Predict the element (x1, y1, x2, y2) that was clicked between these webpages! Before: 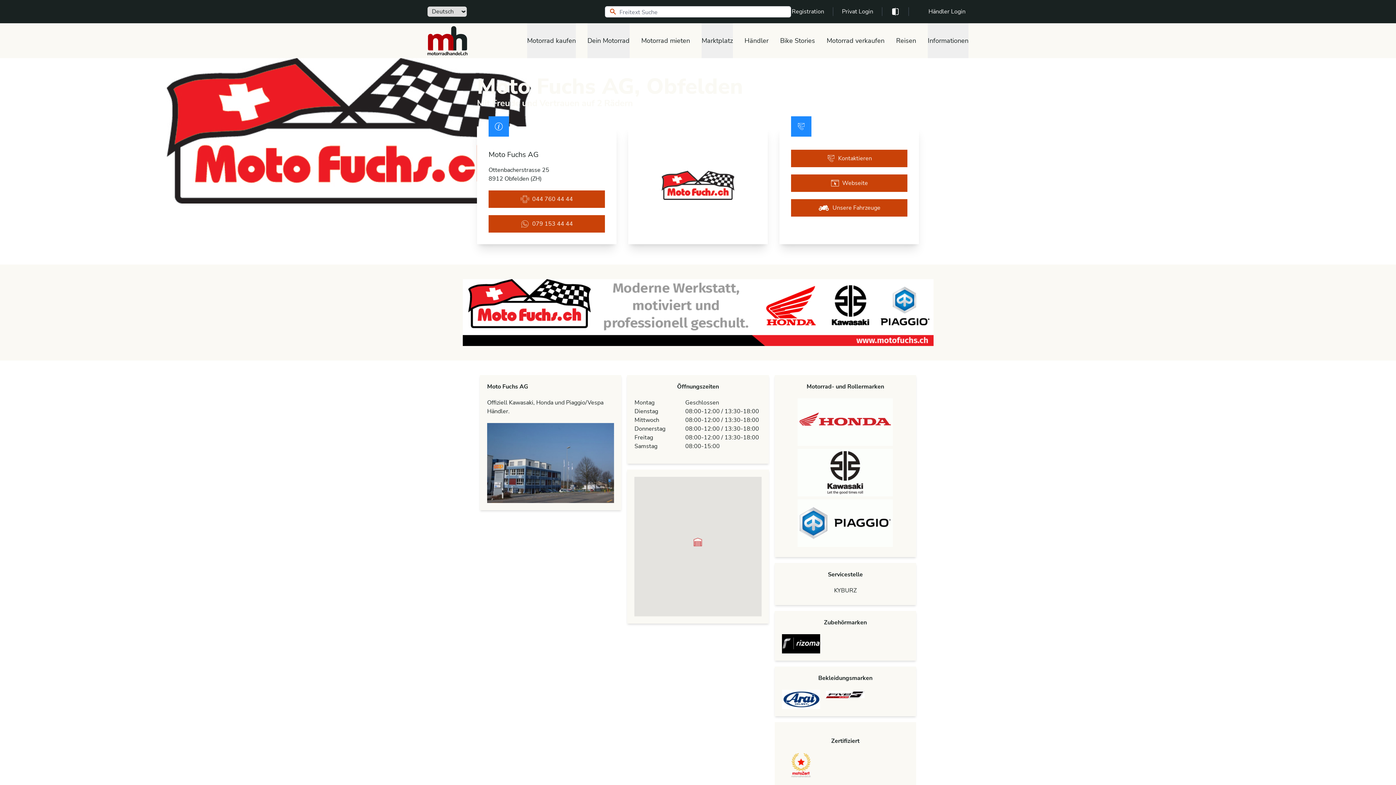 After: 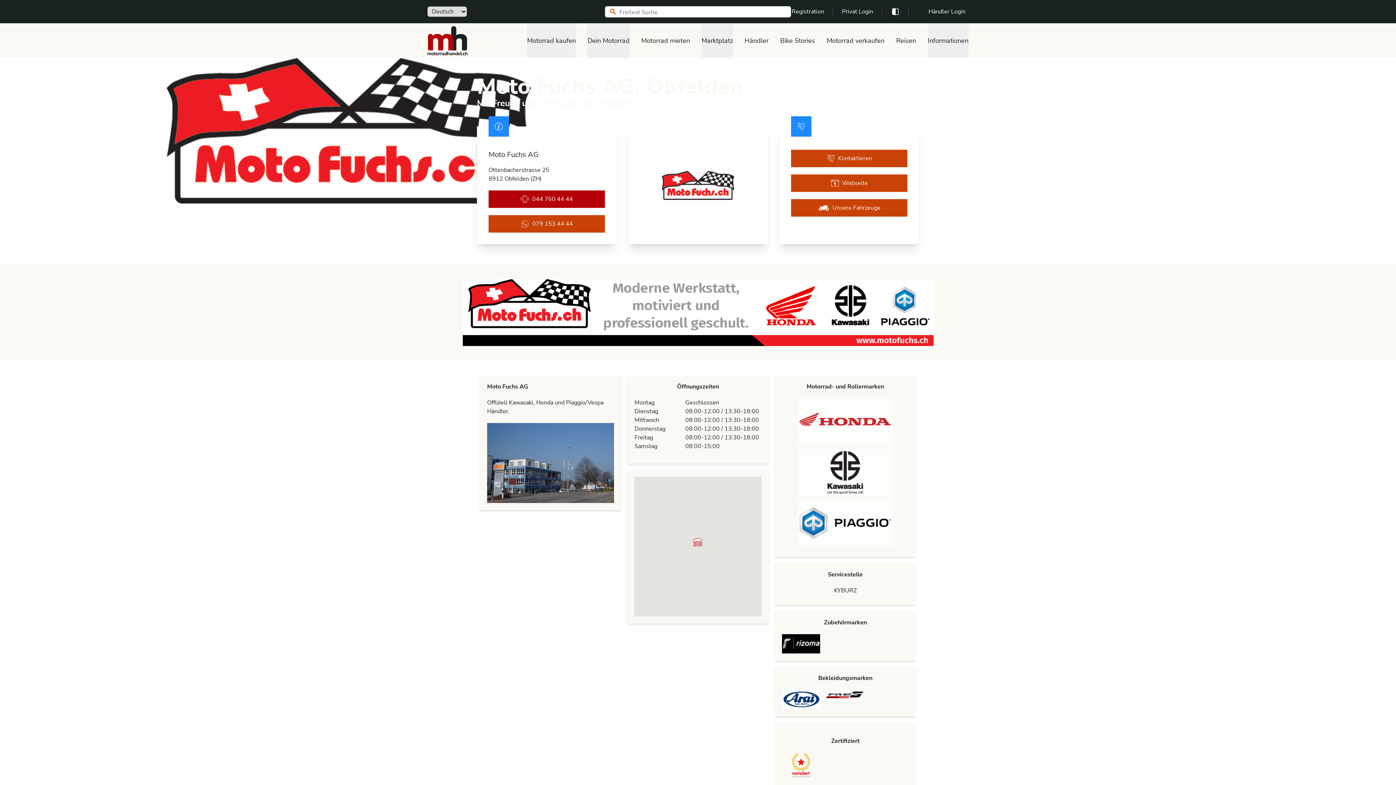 Action: label: 044 760 44 44 bbox: (488, 190, 605, 208)